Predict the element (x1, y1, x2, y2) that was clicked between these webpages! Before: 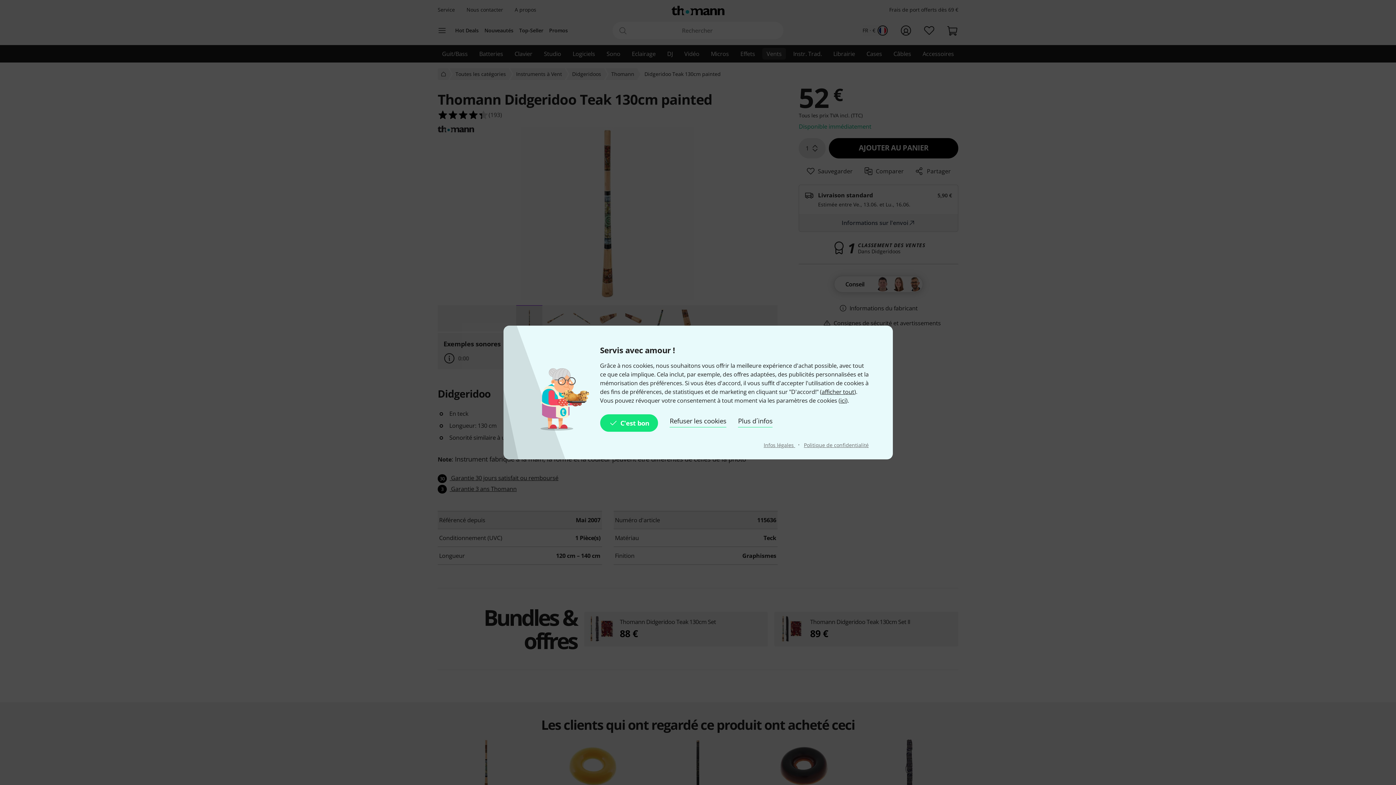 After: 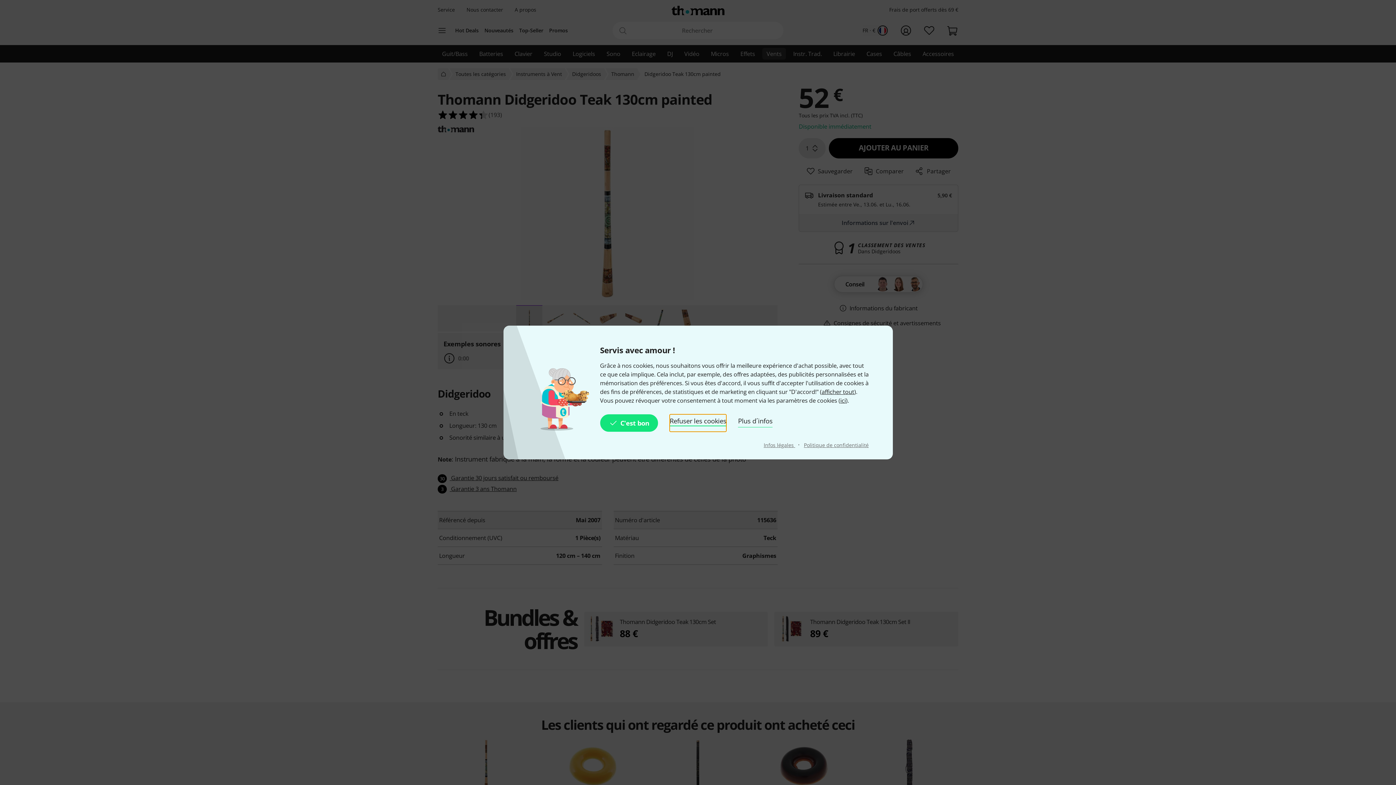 Action: bbox: (669, 414, 726, 432) label: Refuser les cookies